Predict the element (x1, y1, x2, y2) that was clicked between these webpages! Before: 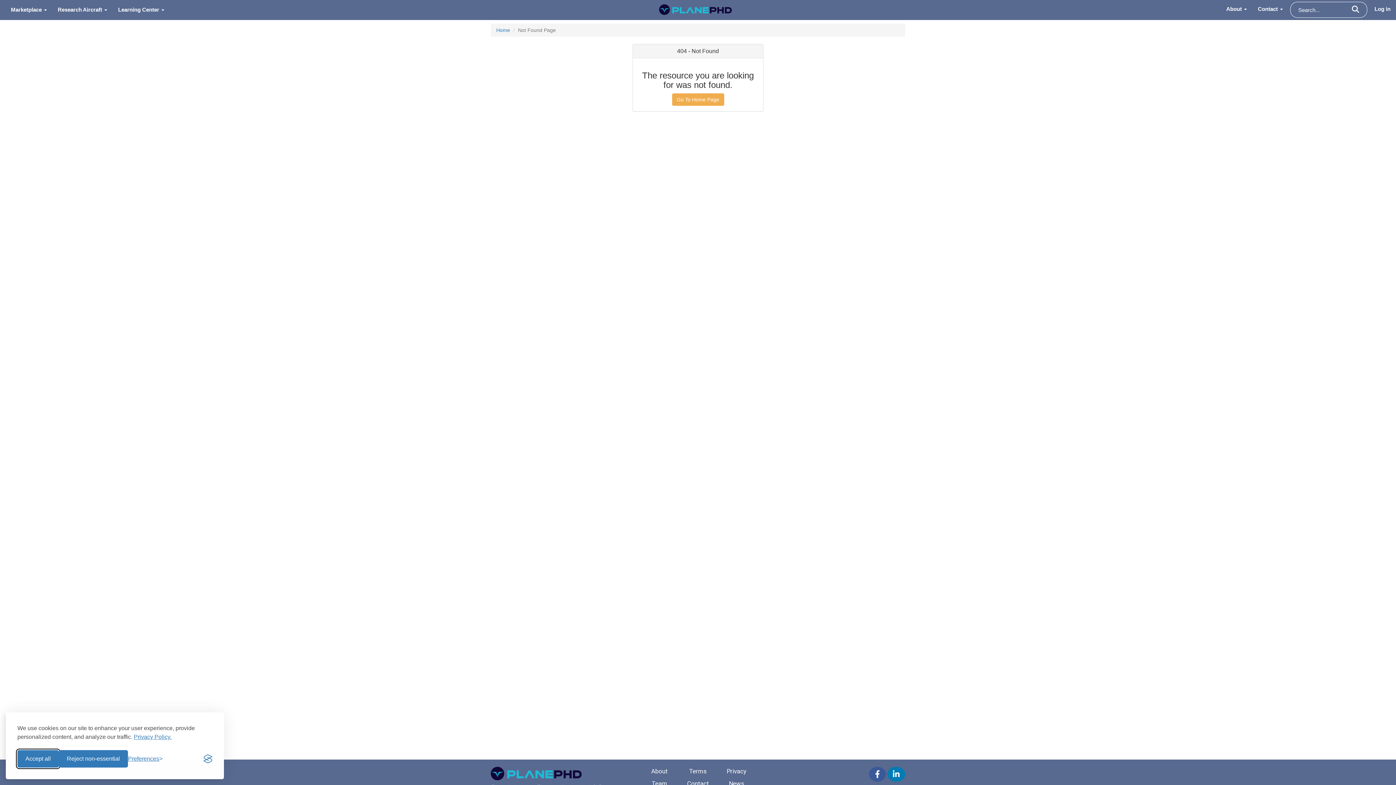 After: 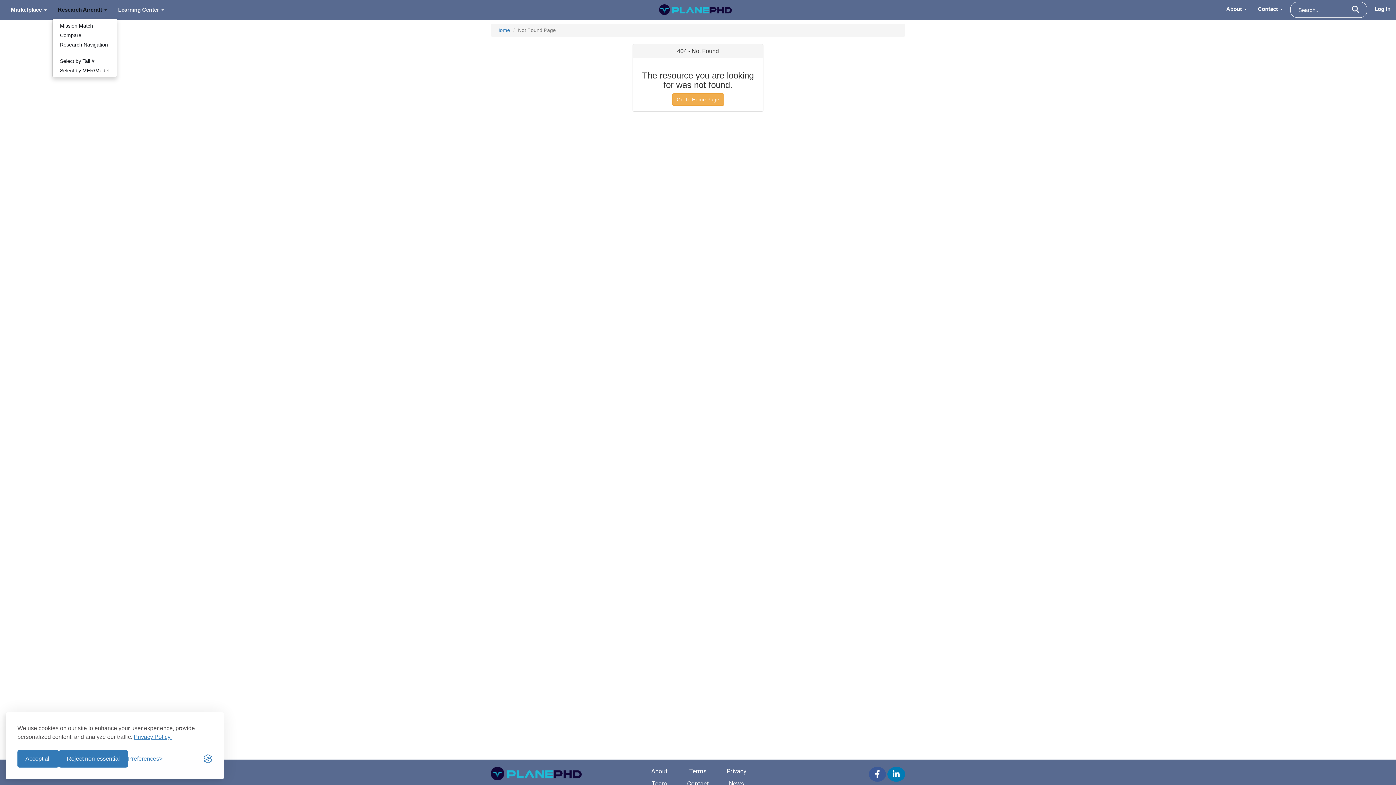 Action: label: Research Aircraft  bbox: (52, 0, 112, 18)